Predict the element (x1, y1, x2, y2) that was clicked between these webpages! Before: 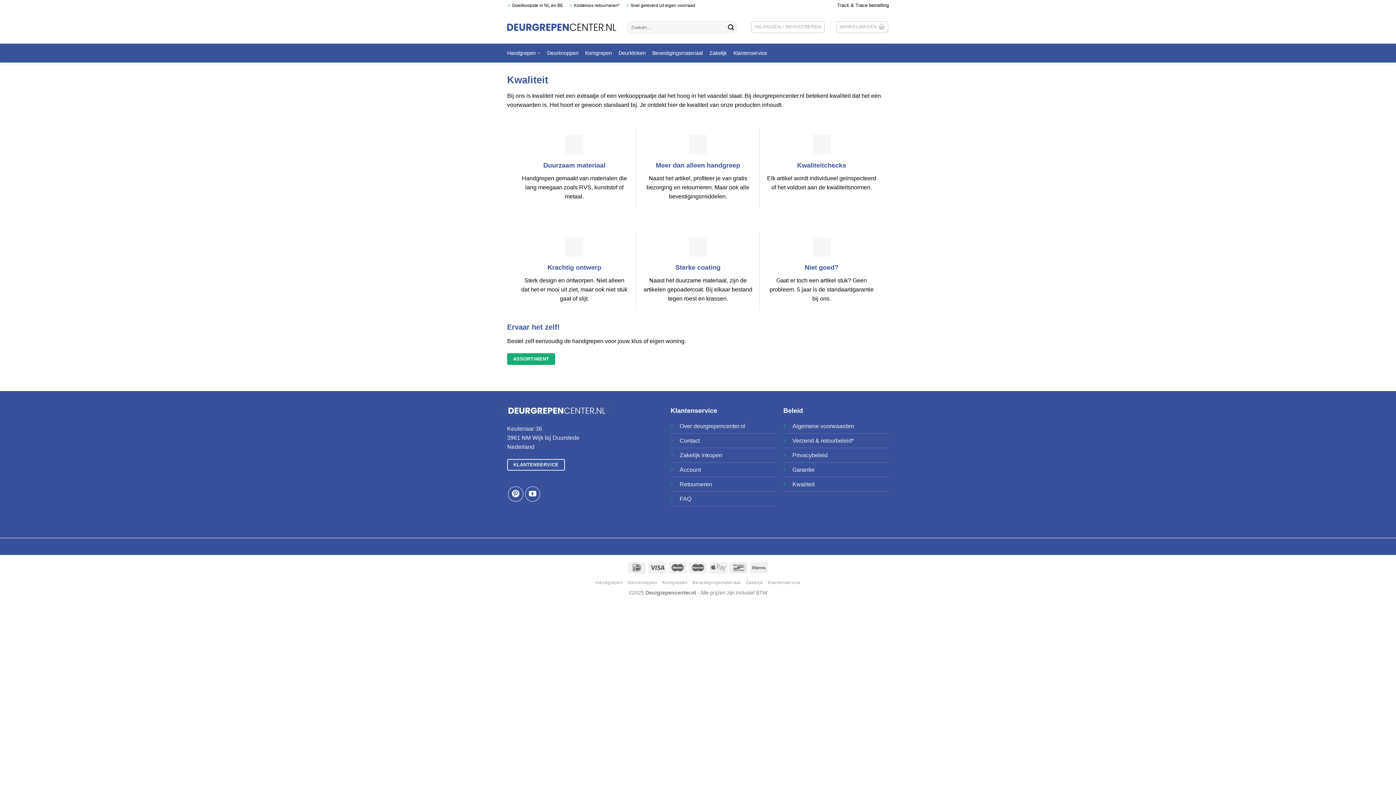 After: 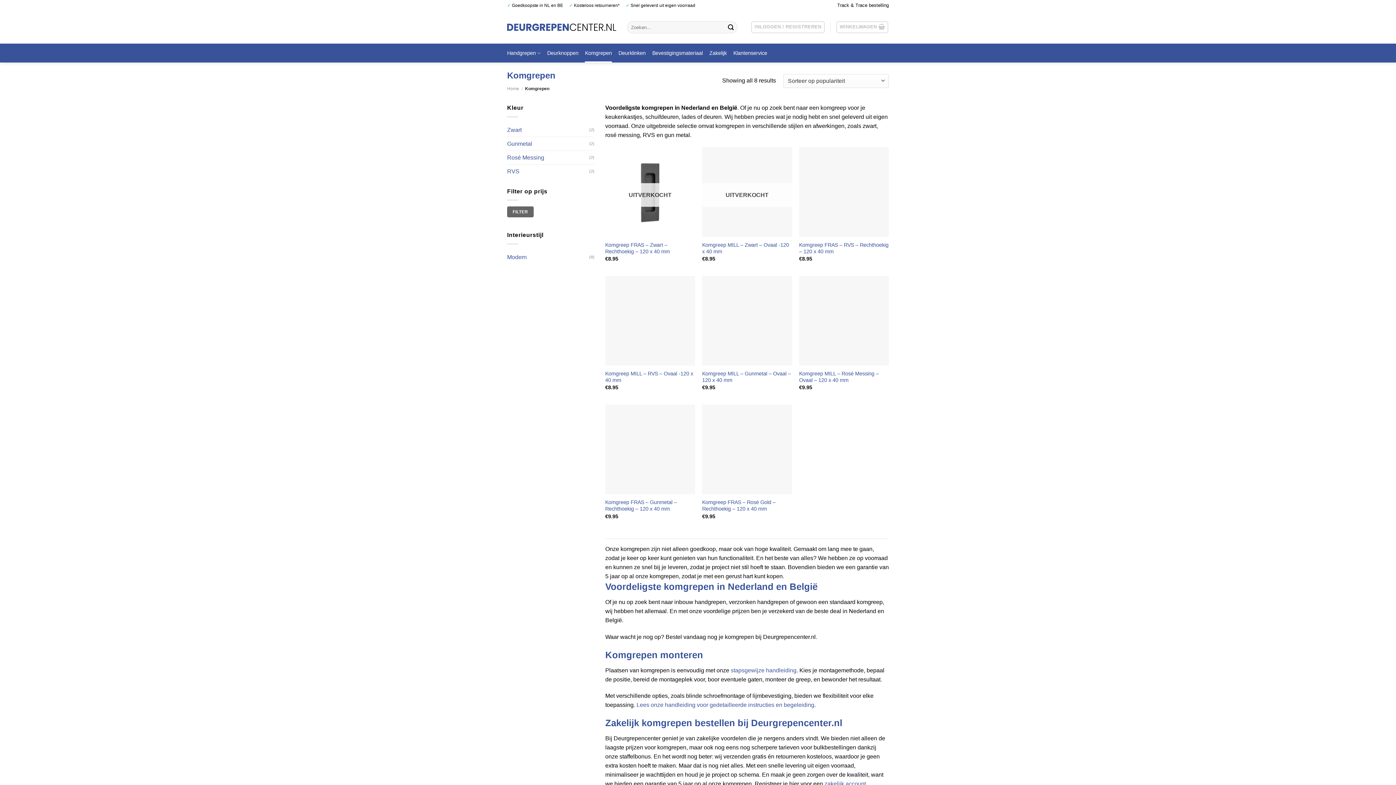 Action: label: Komgrepen bbox: (662, 580, 687, 585)